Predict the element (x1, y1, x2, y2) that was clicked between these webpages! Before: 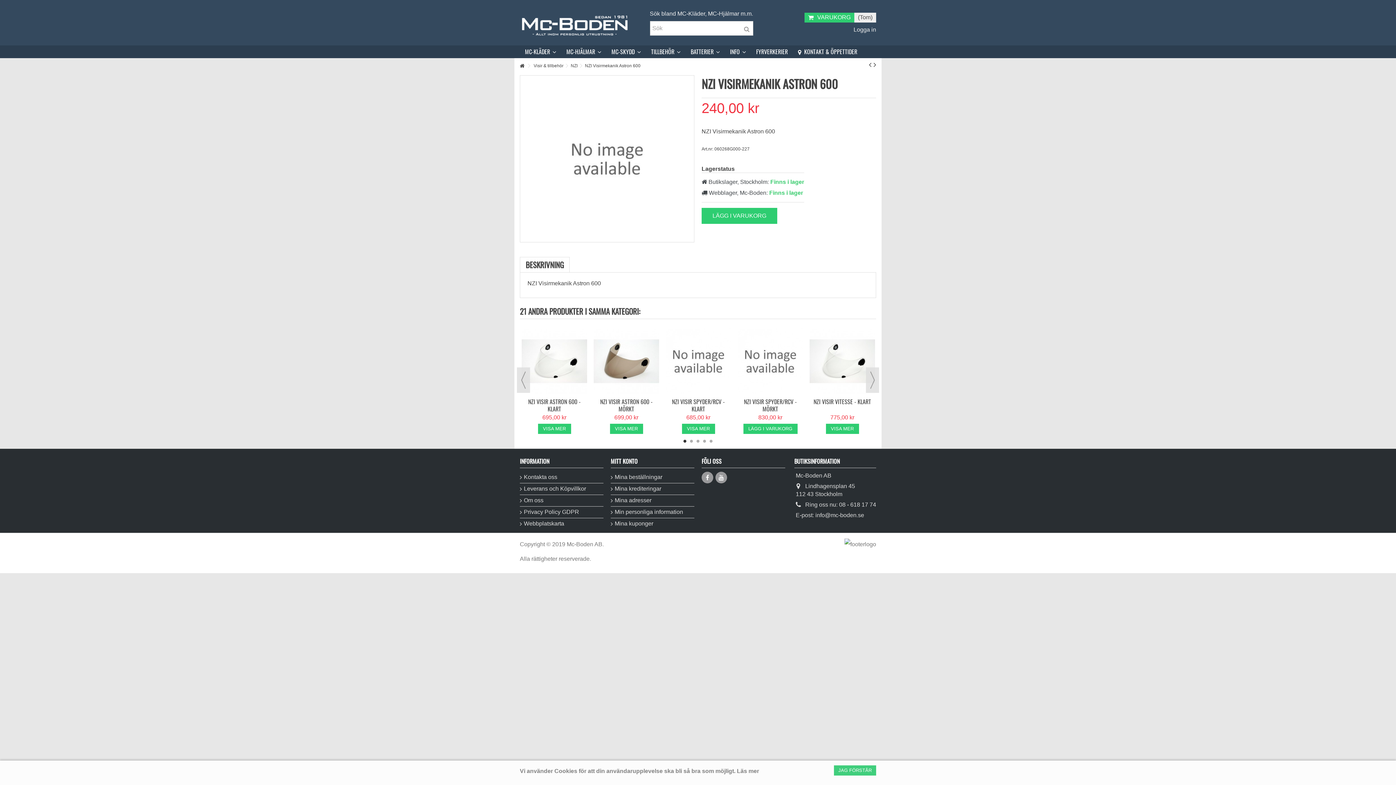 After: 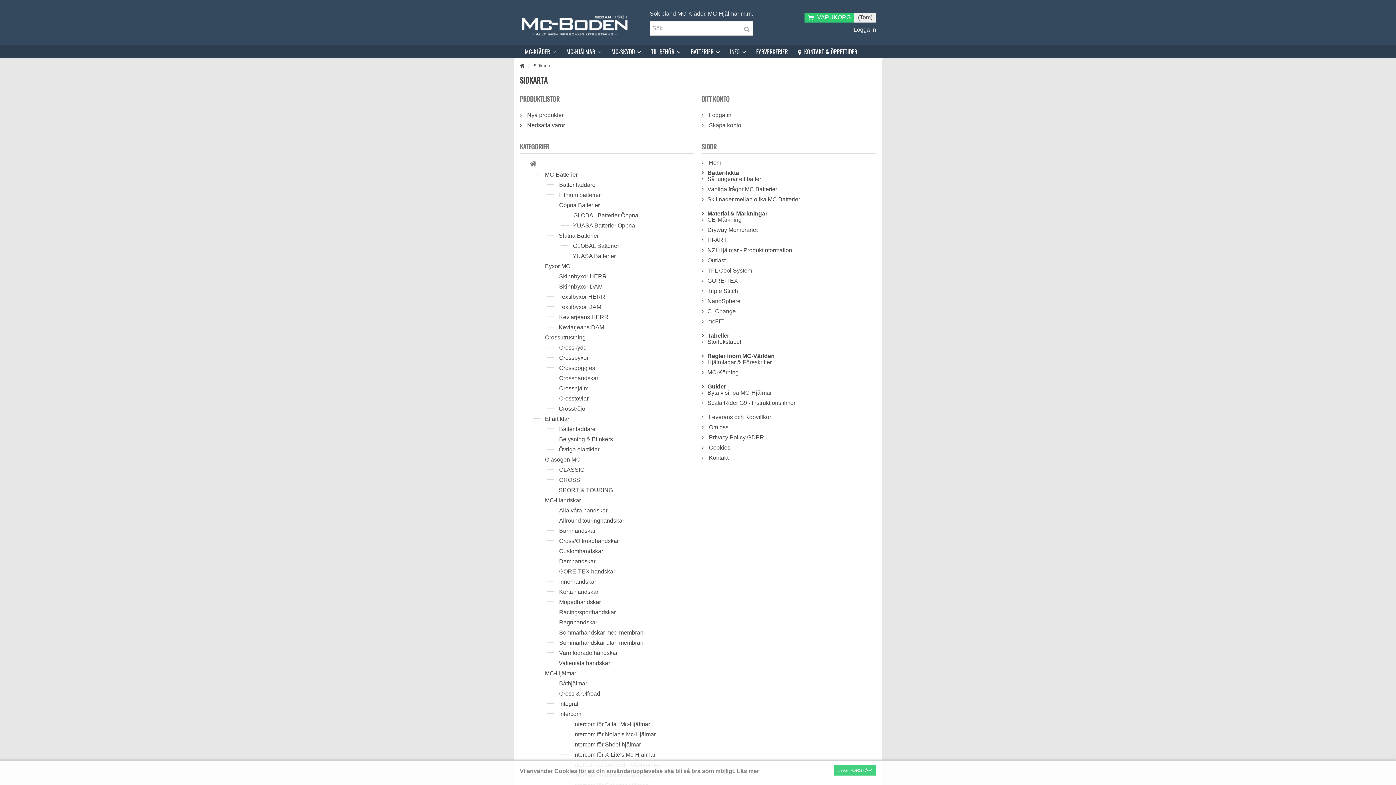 Action: label: Webbplatskarta bbox: (520, 520, 603, 527)